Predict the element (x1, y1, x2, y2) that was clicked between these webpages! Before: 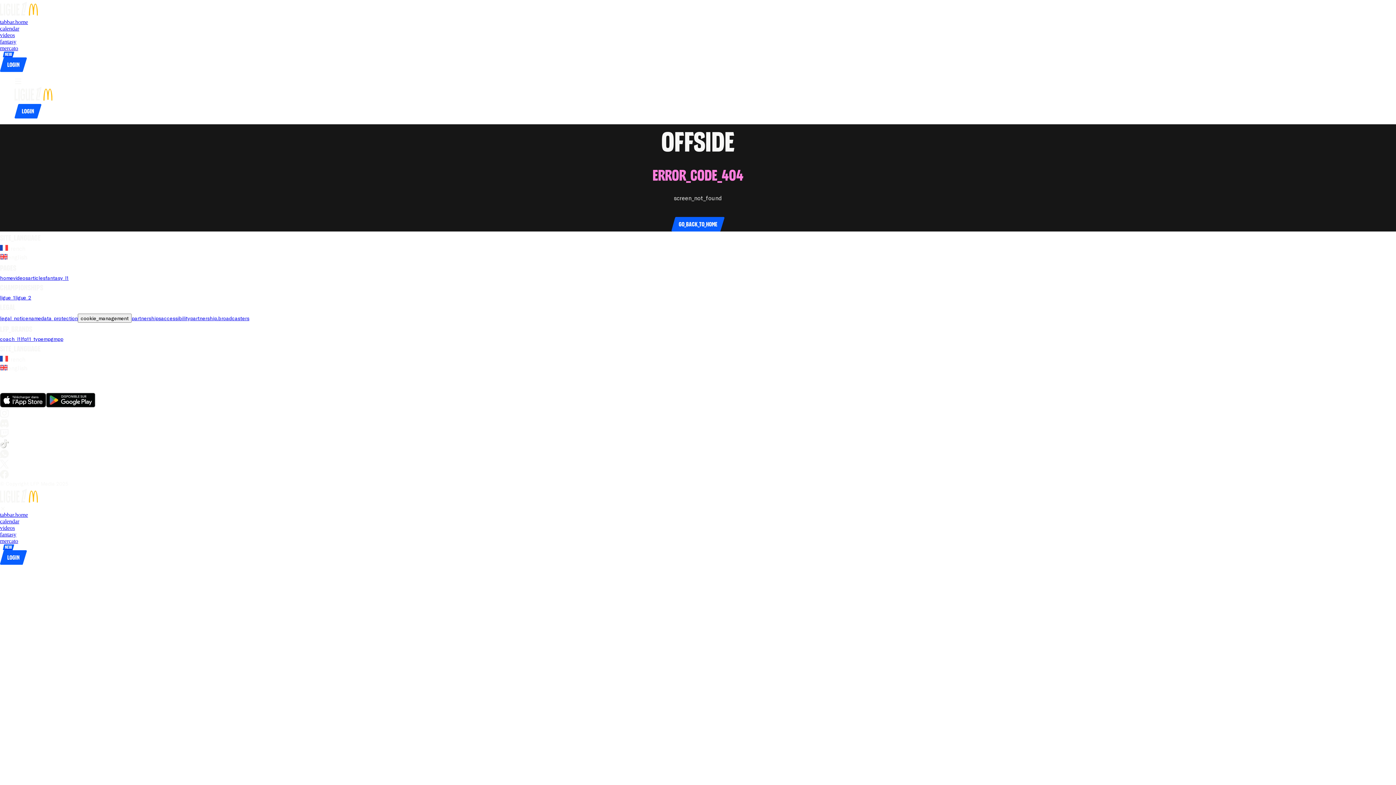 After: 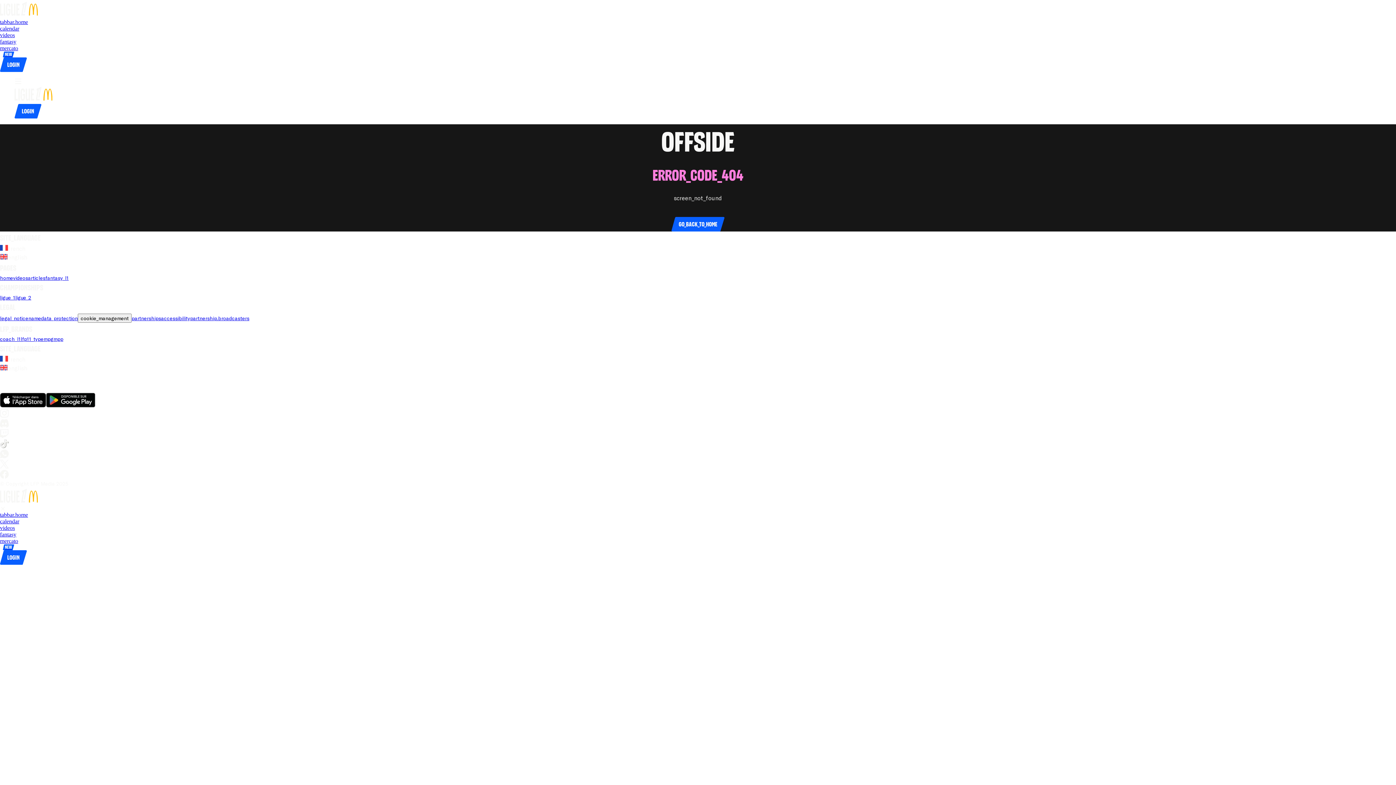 Action: label: go_to_club_websiteGuingamp bbox: (91, 386, 101, 392)